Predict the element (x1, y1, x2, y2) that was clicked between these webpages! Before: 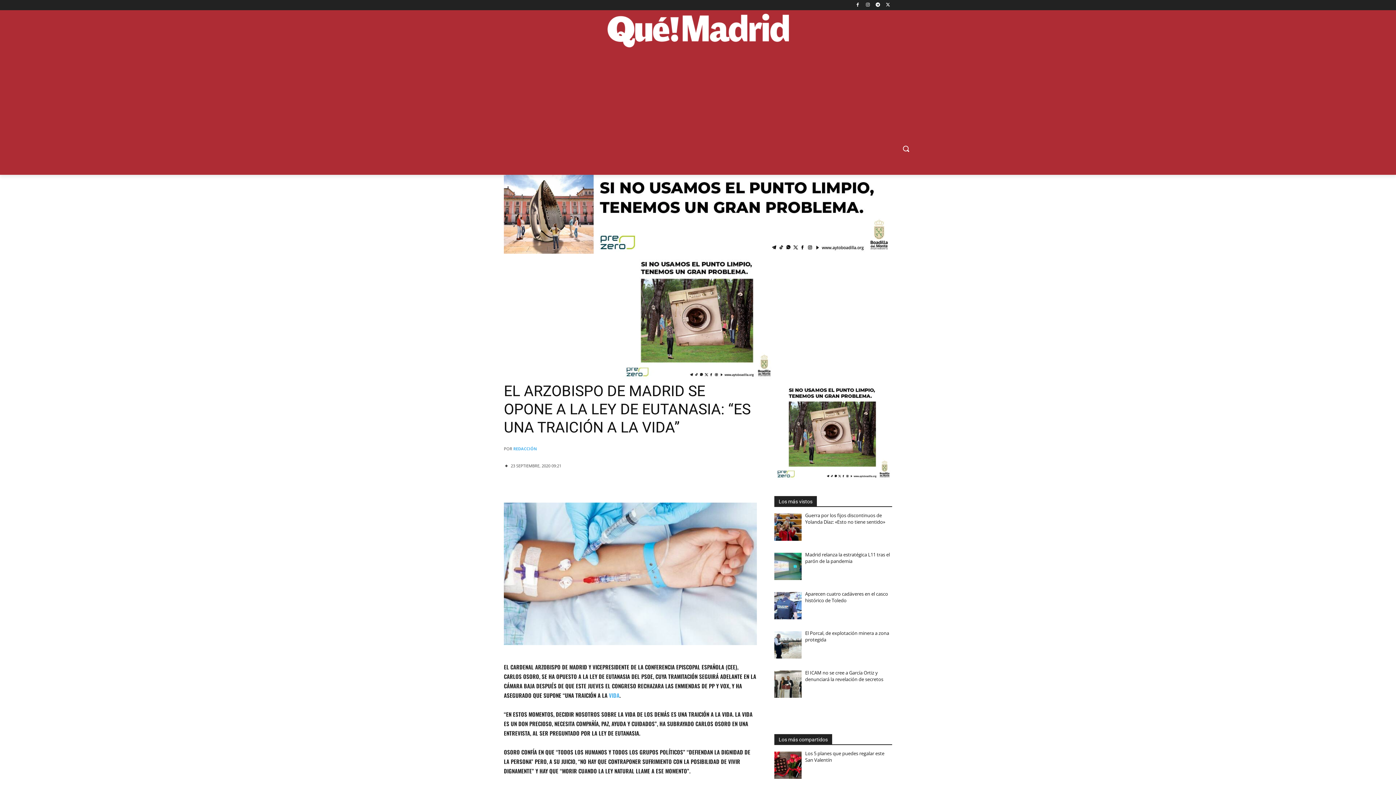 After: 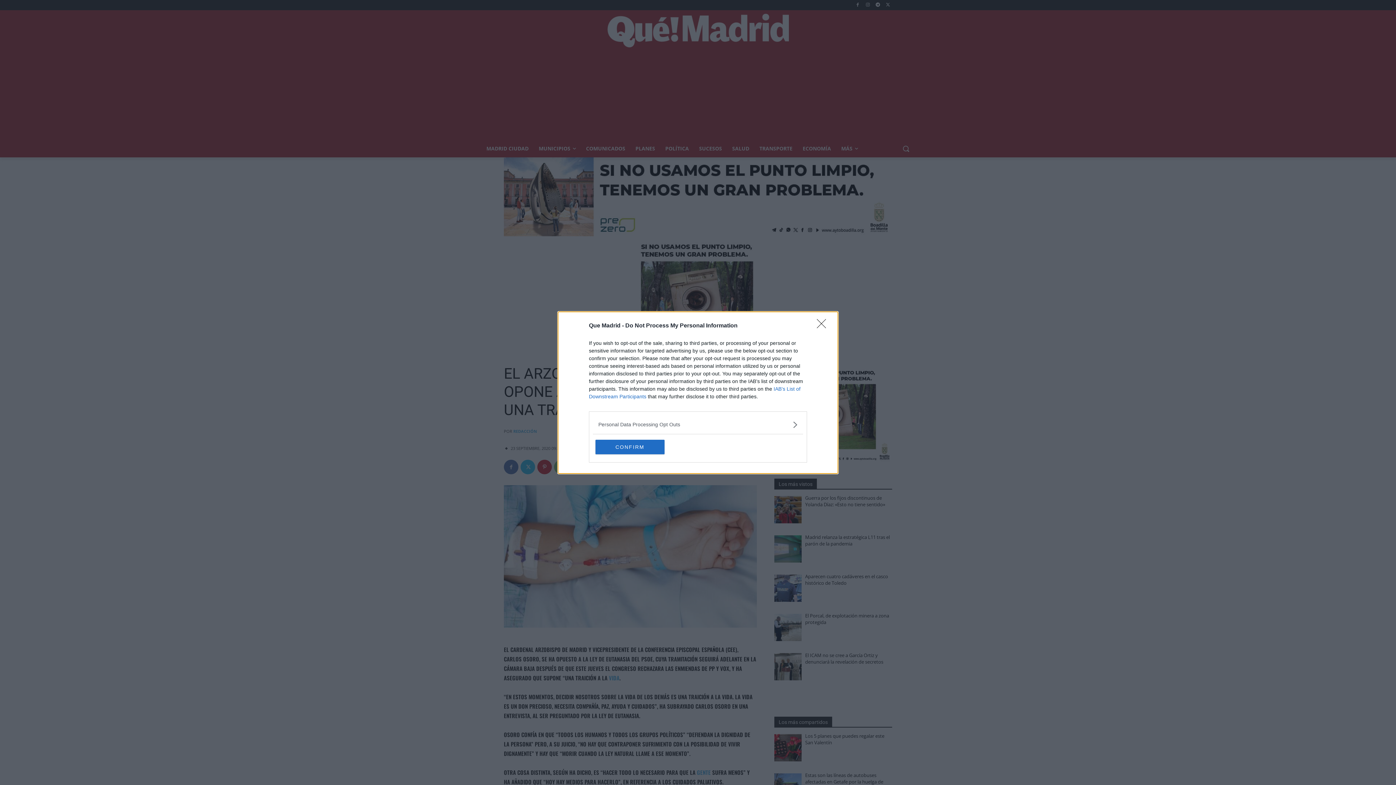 Action: bbox: (733, 157, 761, 175) label: SALUD